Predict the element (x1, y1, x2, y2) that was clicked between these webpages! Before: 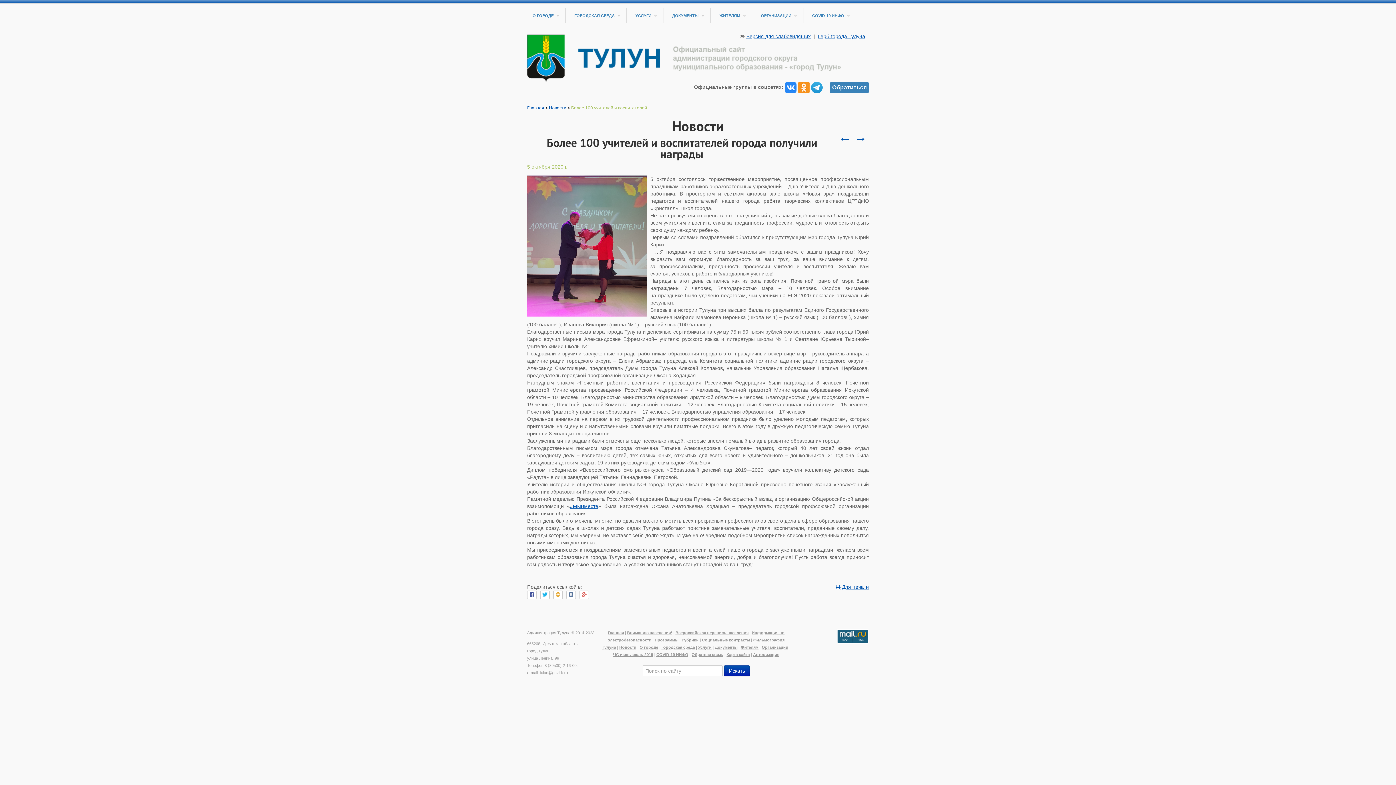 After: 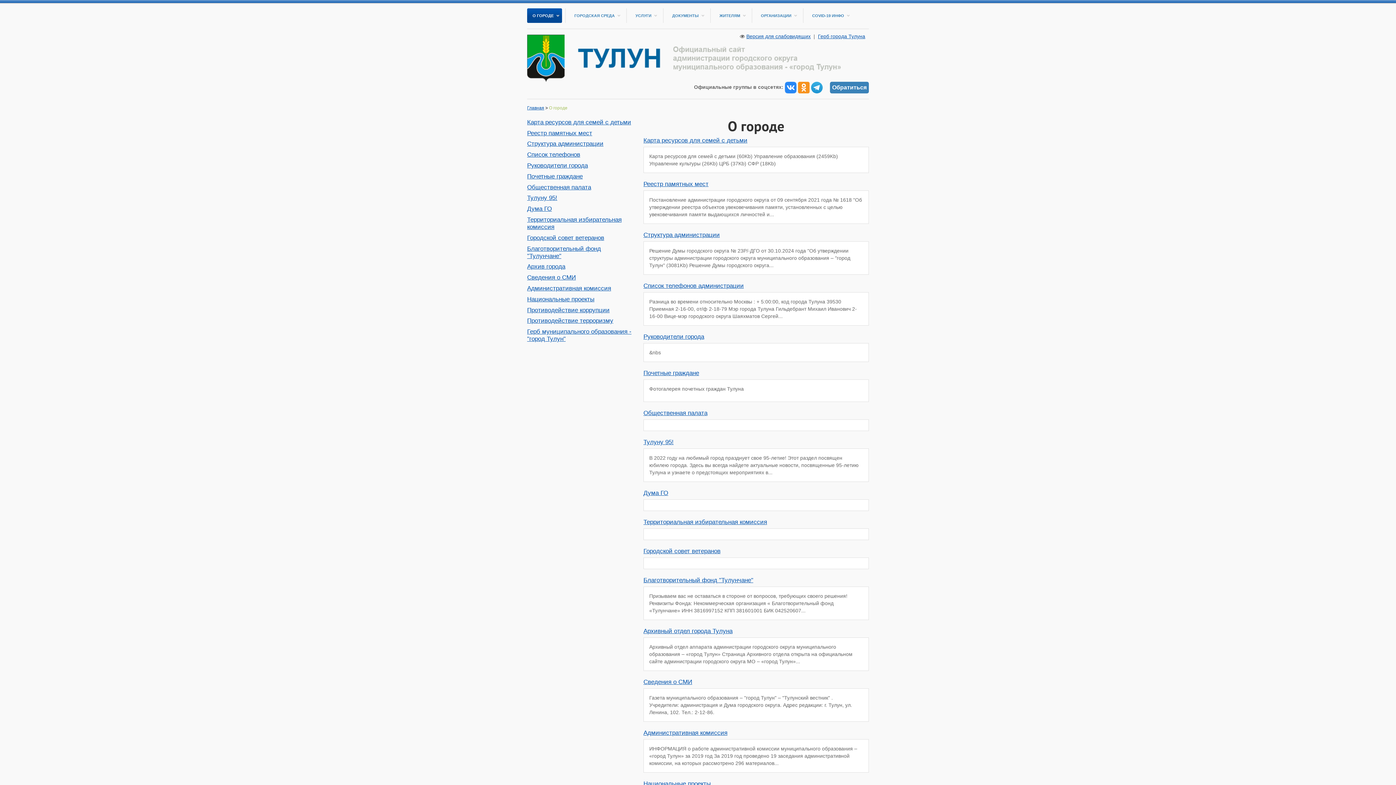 Action: label: О ГОРОДЕ bbox: (527, 8, 562, 22)